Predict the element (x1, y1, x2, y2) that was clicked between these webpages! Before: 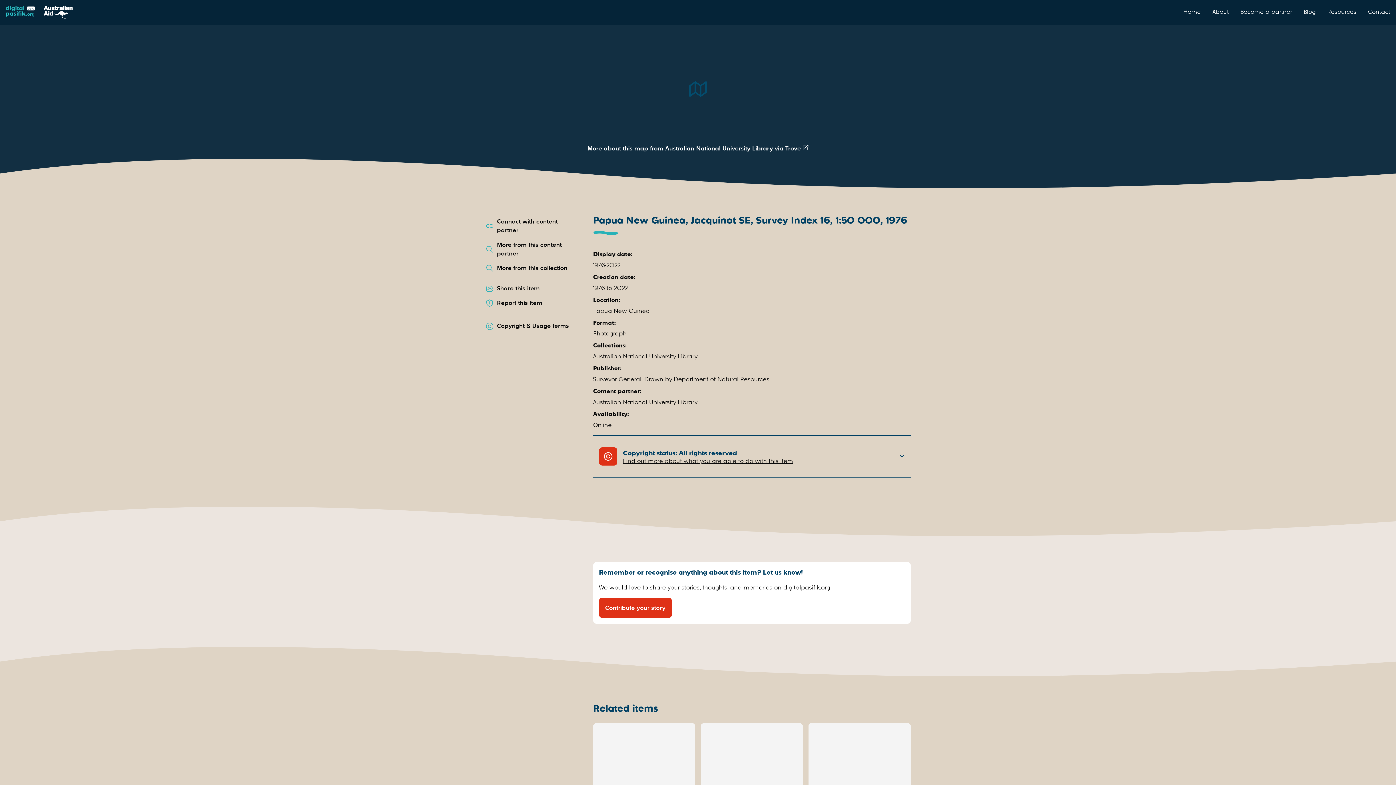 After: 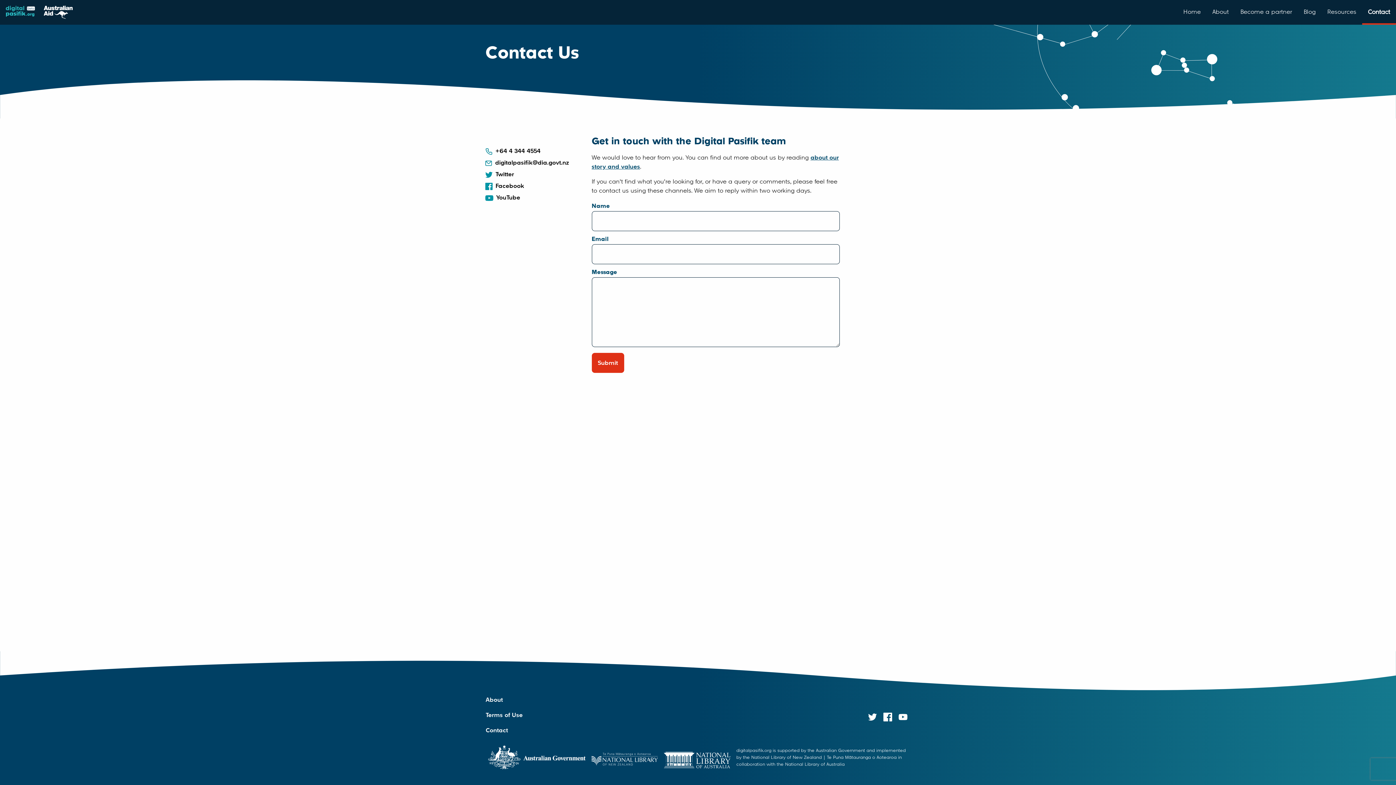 Action: label: Contact bbox: (1362, 0, 1396, 24)